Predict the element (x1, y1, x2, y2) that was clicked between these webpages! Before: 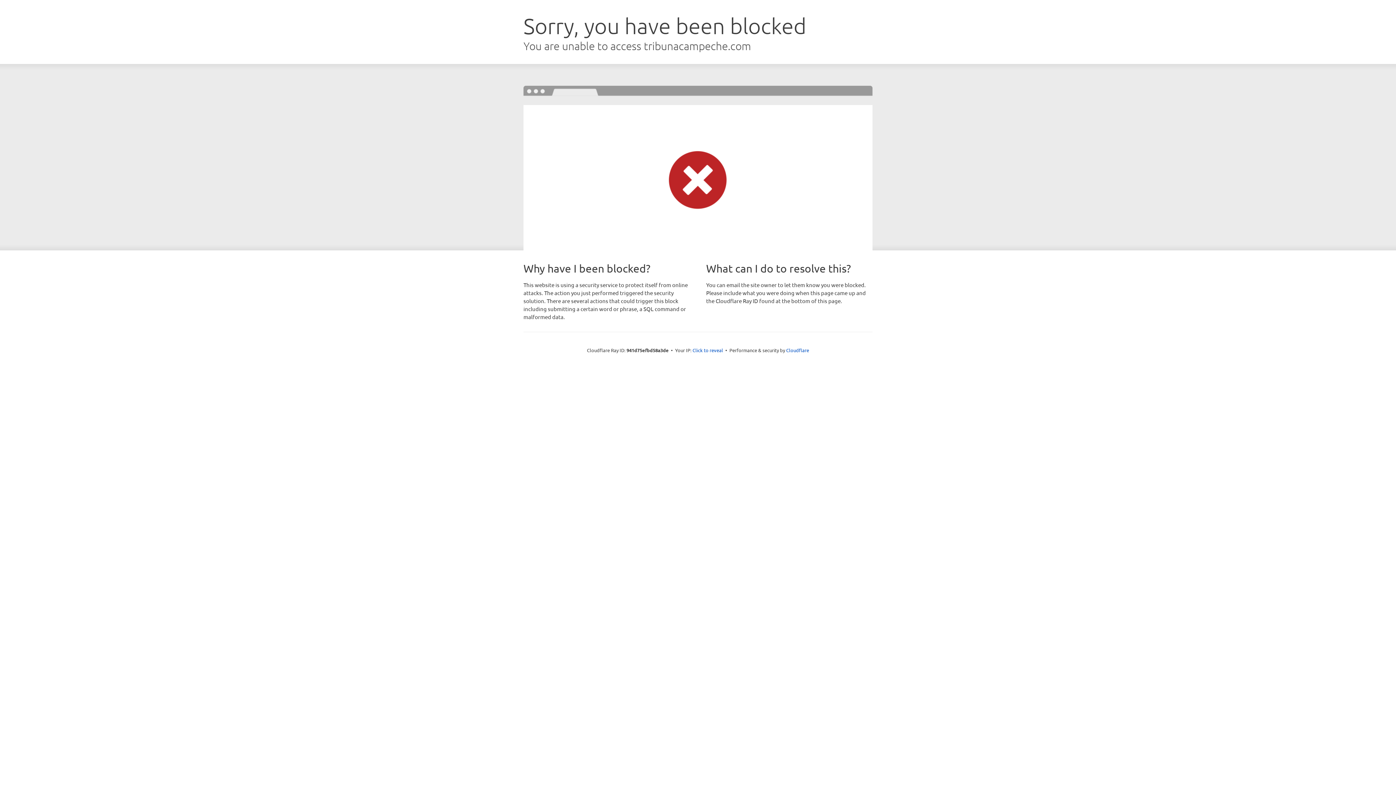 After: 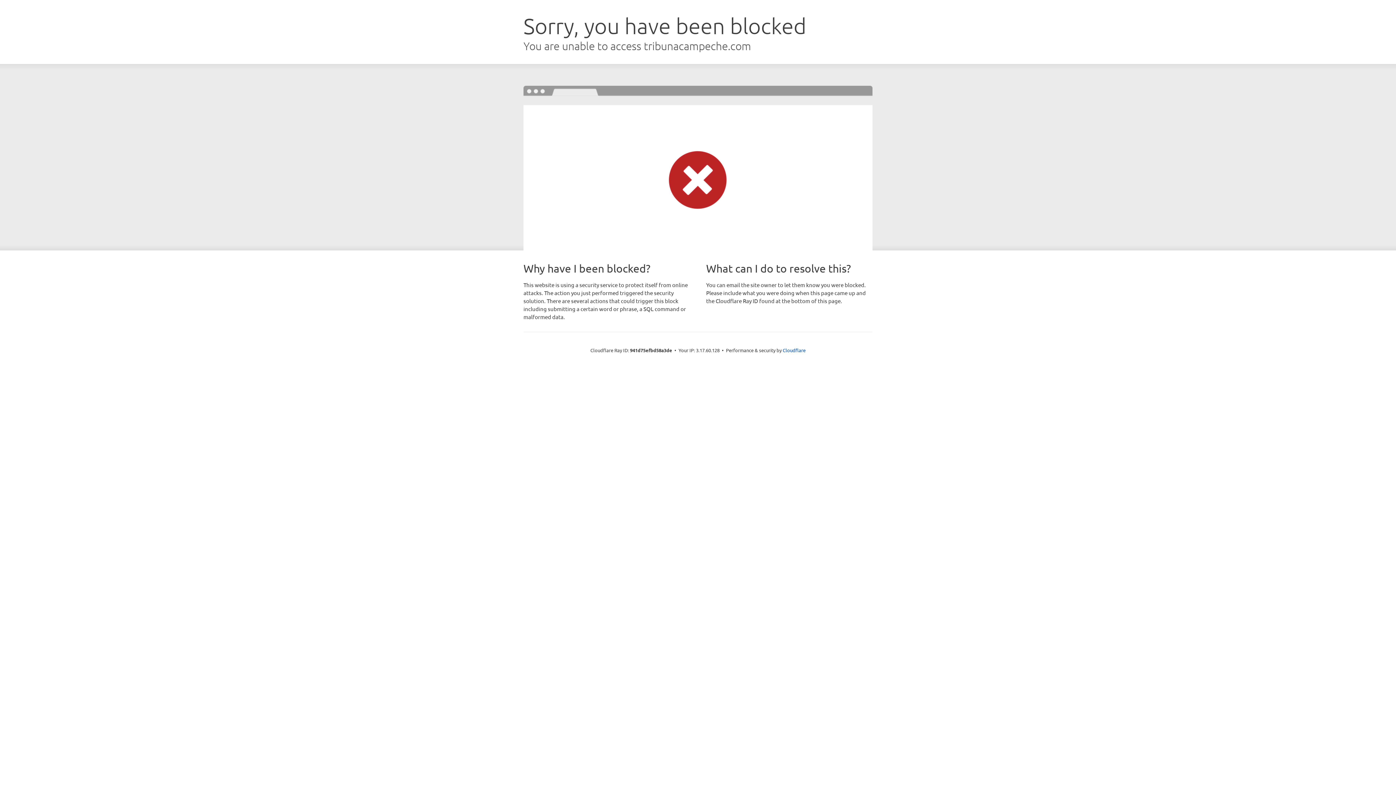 Action: bbox: (692, 346, 723, 353) label: Click to reveal